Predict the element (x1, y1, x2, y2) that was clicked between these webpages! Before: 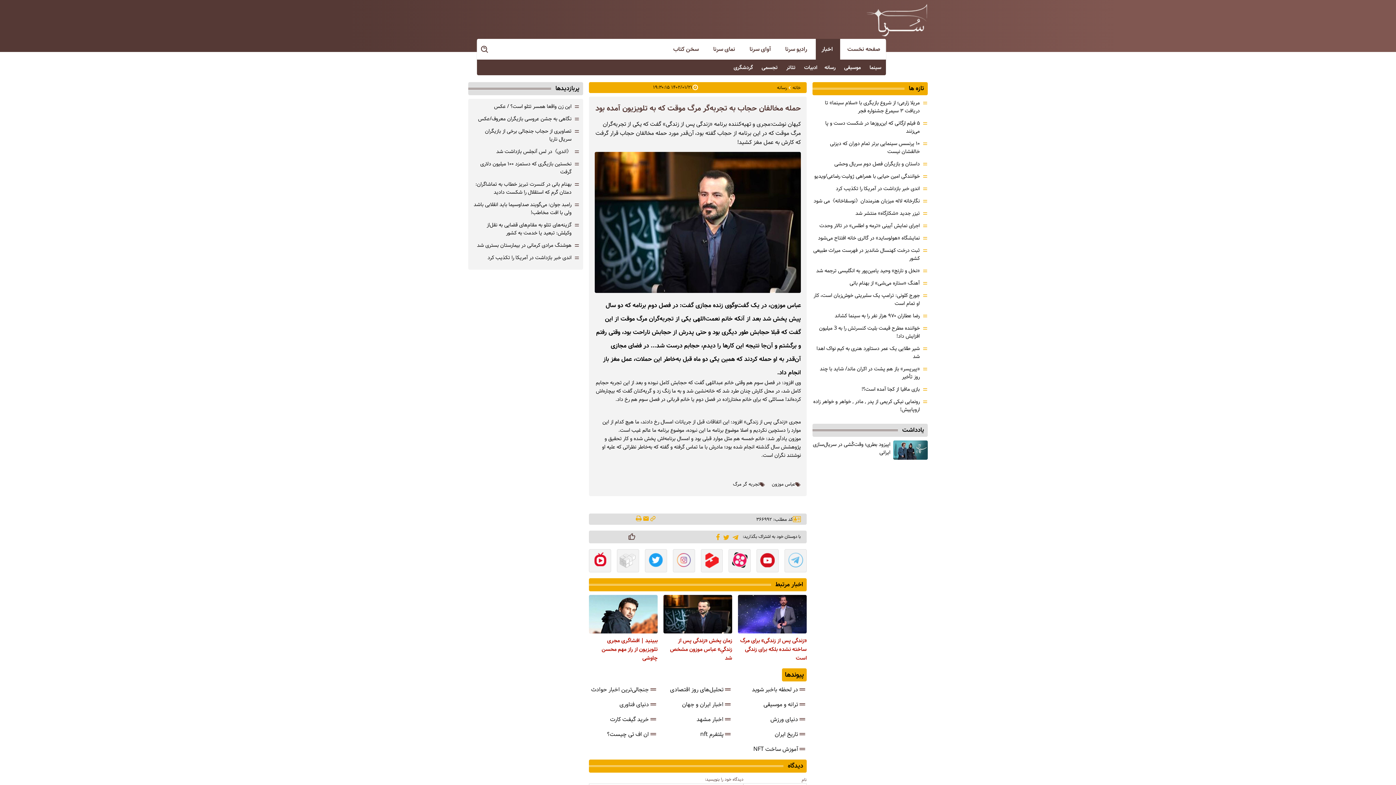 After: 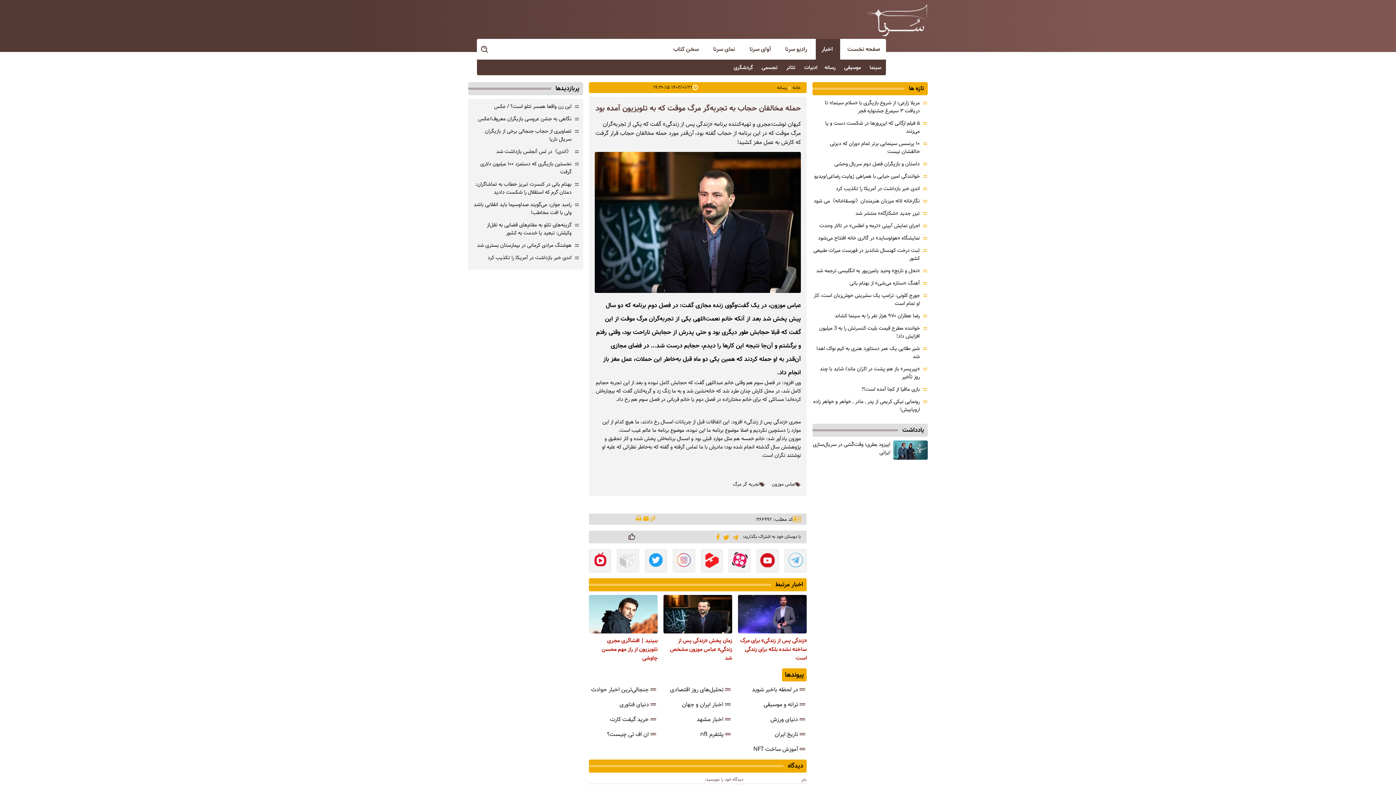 Action: label: تجربه گر مرگ bbox: (733, 480, 765, 488)